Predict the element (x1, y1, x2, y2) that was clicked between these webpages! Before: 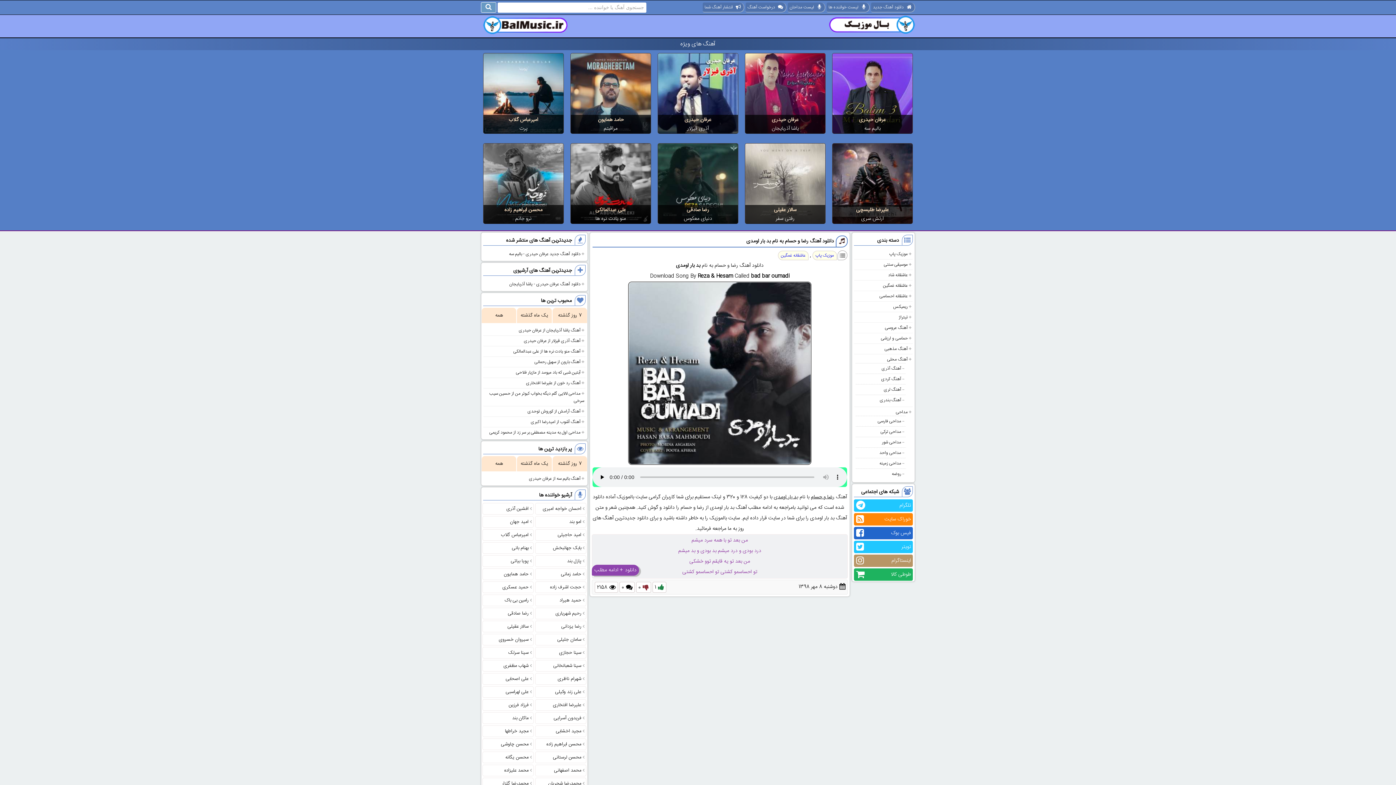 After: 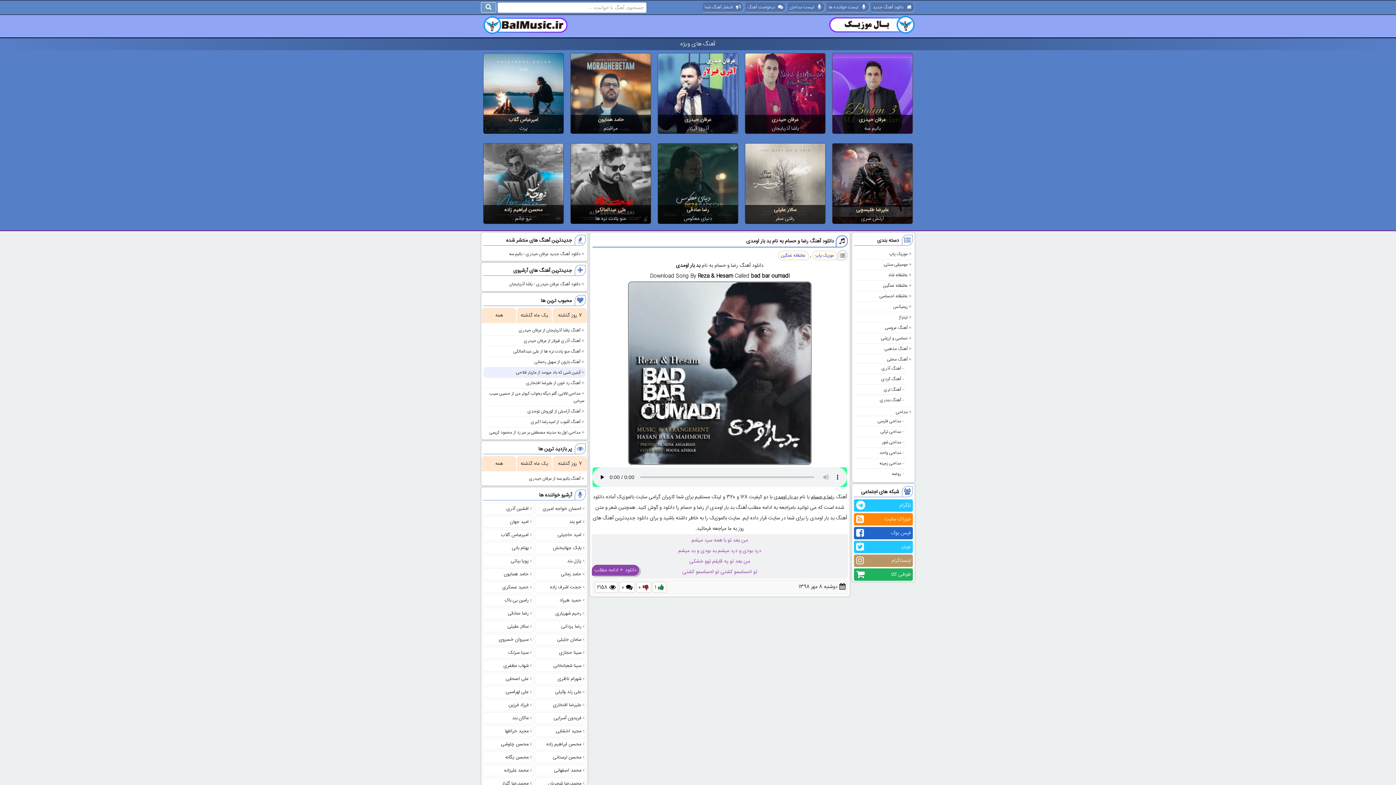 Action: label: آبتین شبی که باد میومد از مازیار فلاحی bbox: (516, 369, 580, 376)